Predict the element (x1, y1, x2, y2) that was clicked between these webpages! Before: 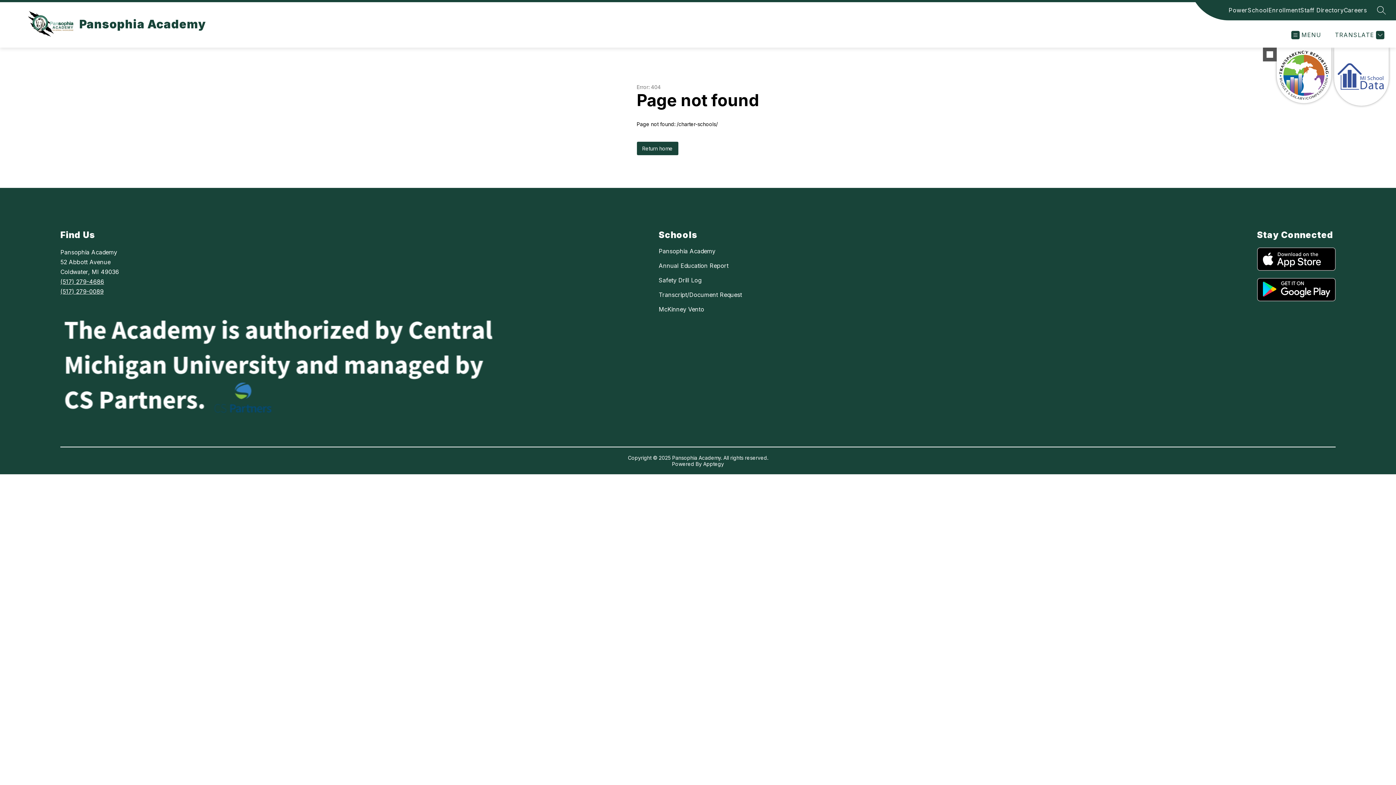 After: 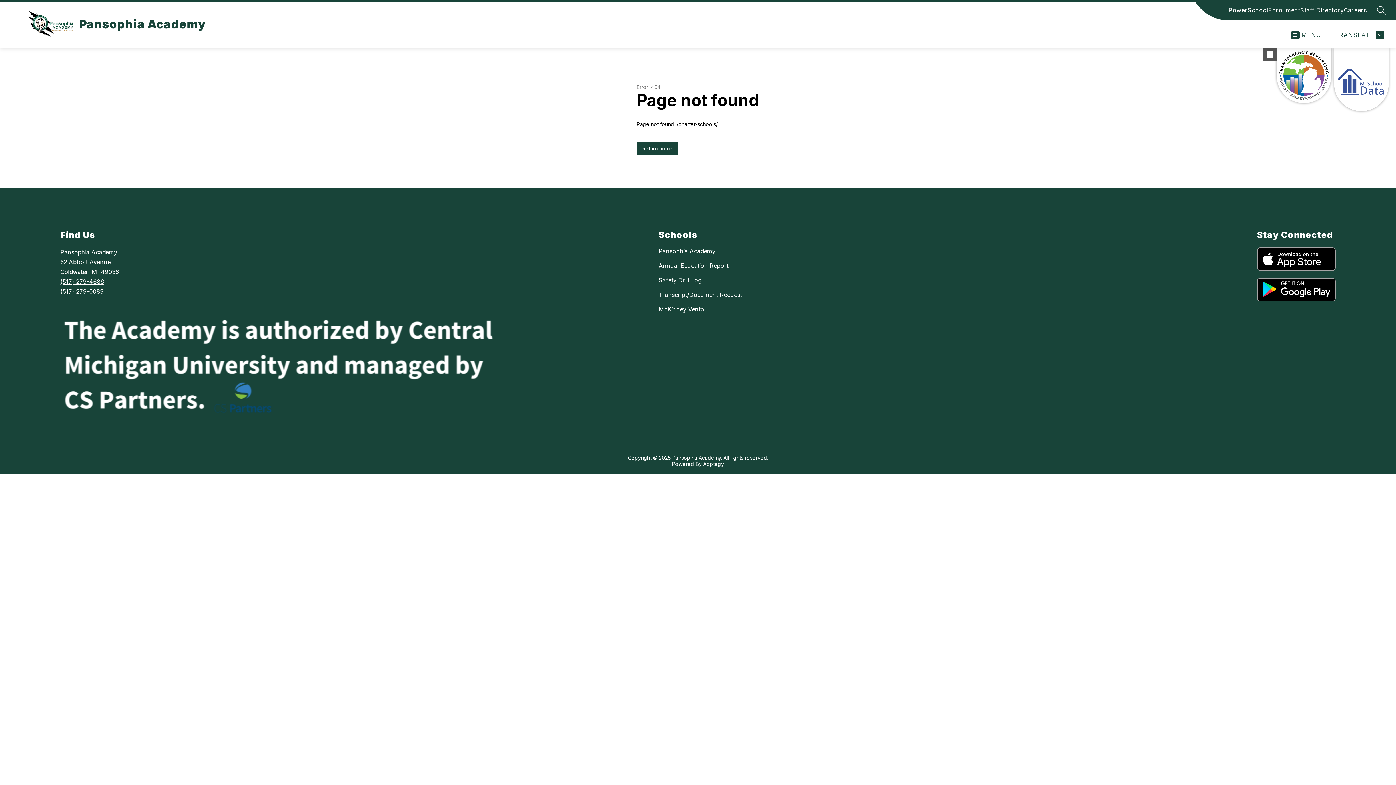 Action: bbox: (1334, 47, 1389, 105) label: Visit the Michigan School Data Dashboard